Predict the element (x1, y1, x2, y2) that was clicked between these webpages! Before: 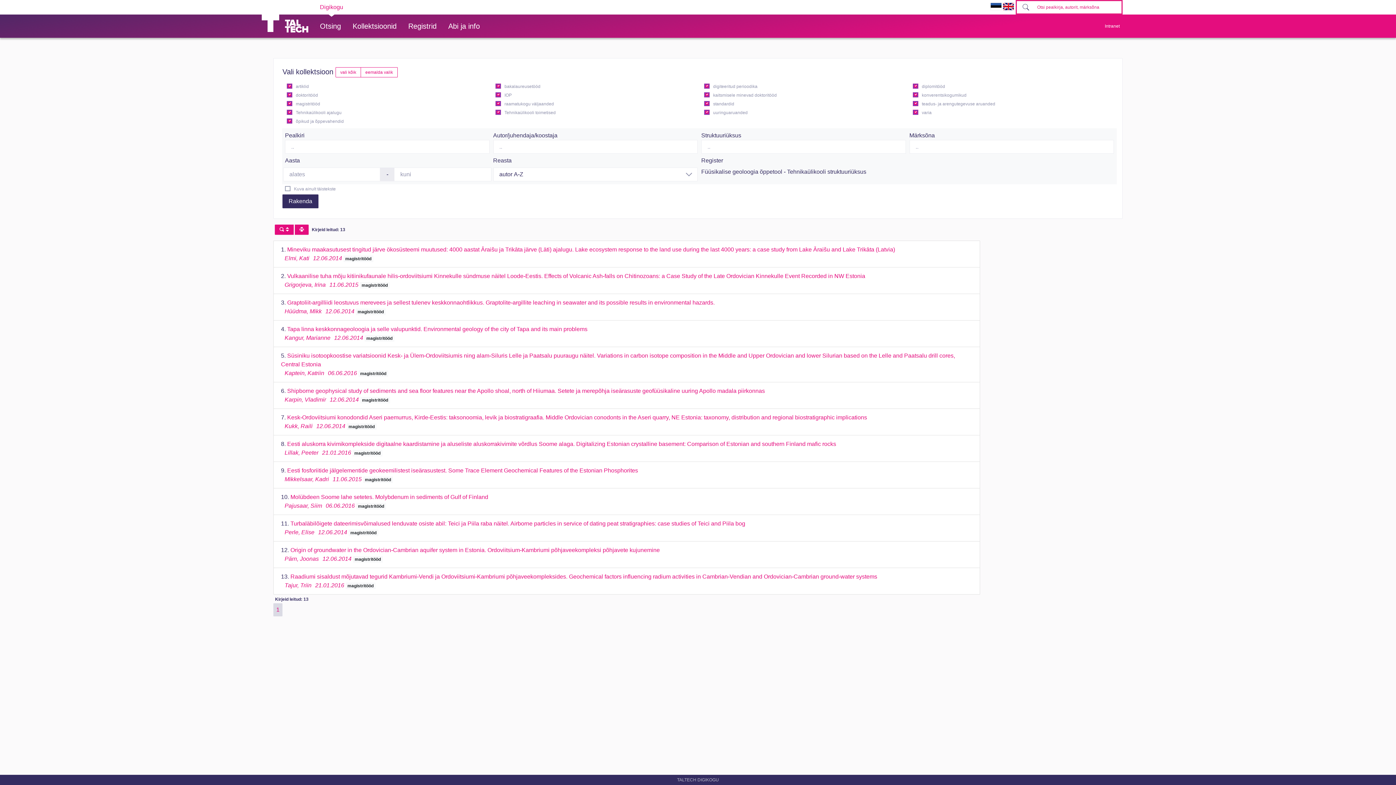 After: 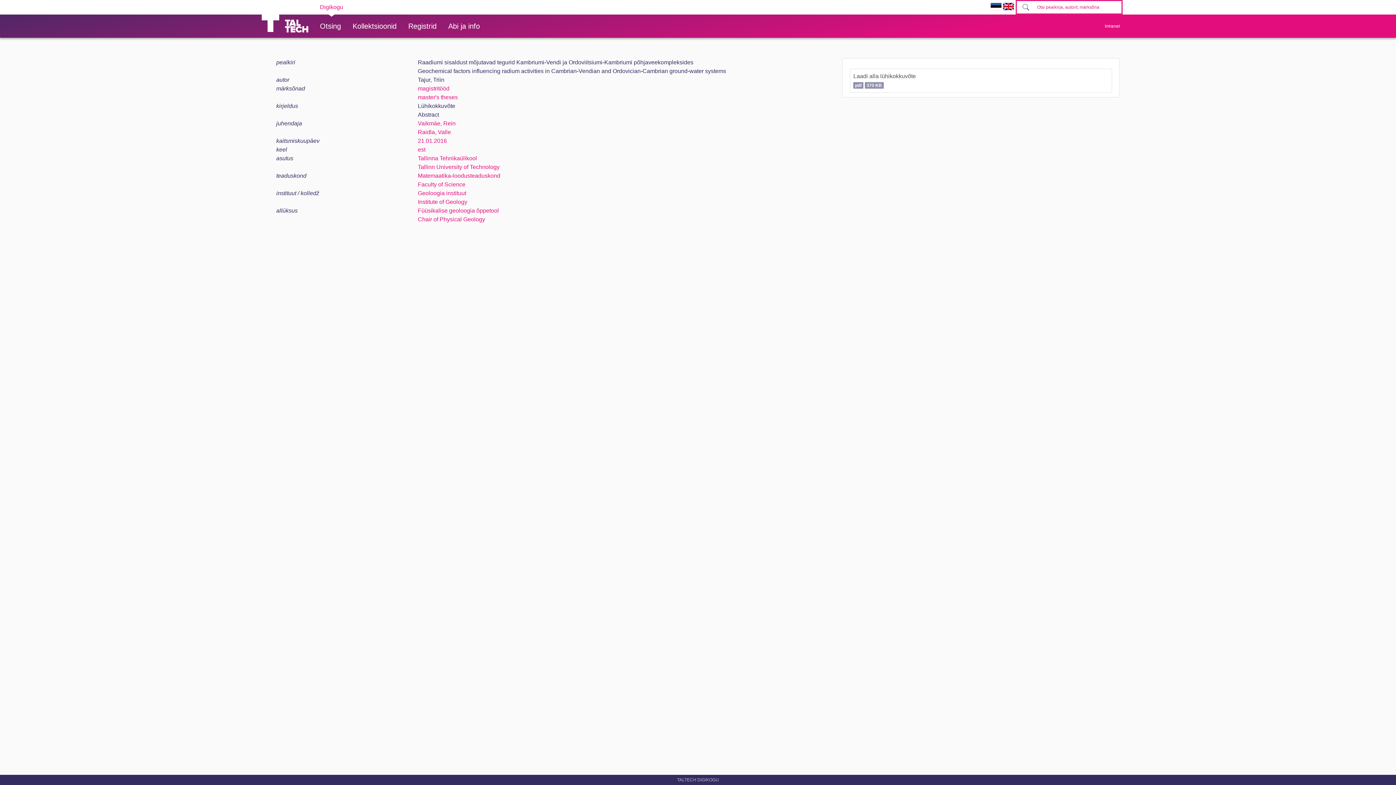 Action: label: Raadiumi sisaldust mõjutavad tegurid Kambriumi-Vendi ja Ordoviitsiumi-Kambriumi põhjaveekompleksides. Geochemical factors influencing radium activities in Cambrian-Vendian and Ordovician-Cambrian ground-water systems
Tajur, Triin21.01.2016 bbox: (281, 582, 344, 588)